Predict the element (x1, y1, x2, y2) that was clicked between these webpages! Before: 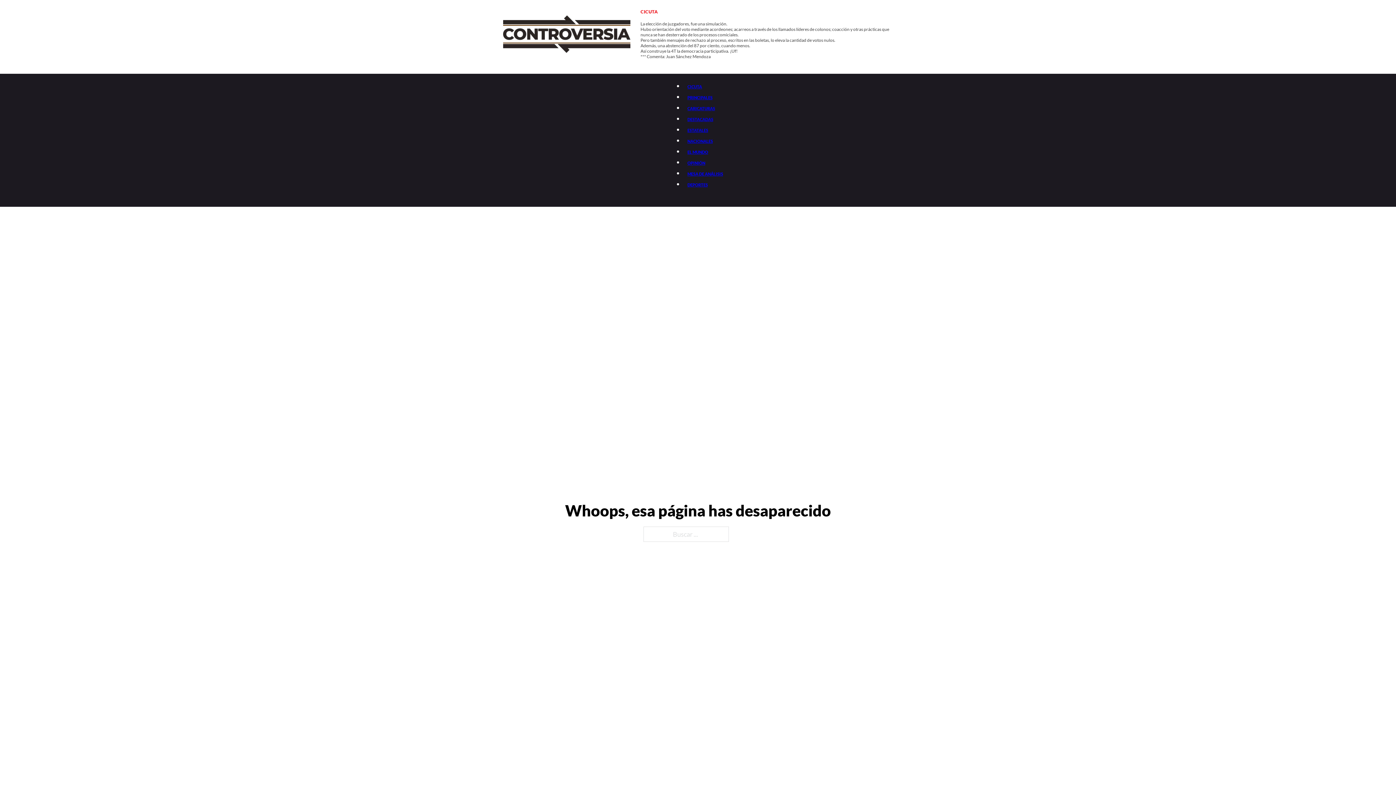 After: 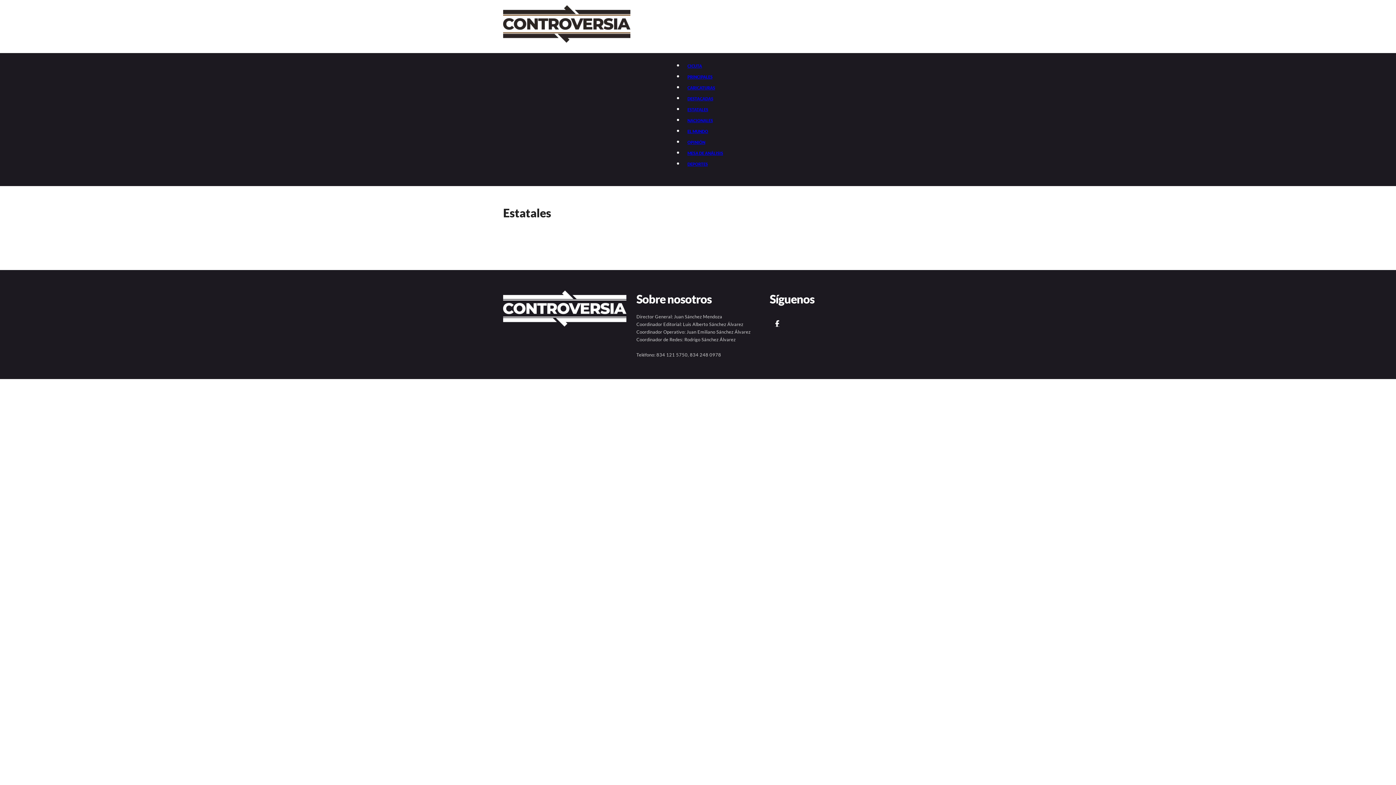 Action: bbox: (684, 124, 711, 136) label: ESTATALES